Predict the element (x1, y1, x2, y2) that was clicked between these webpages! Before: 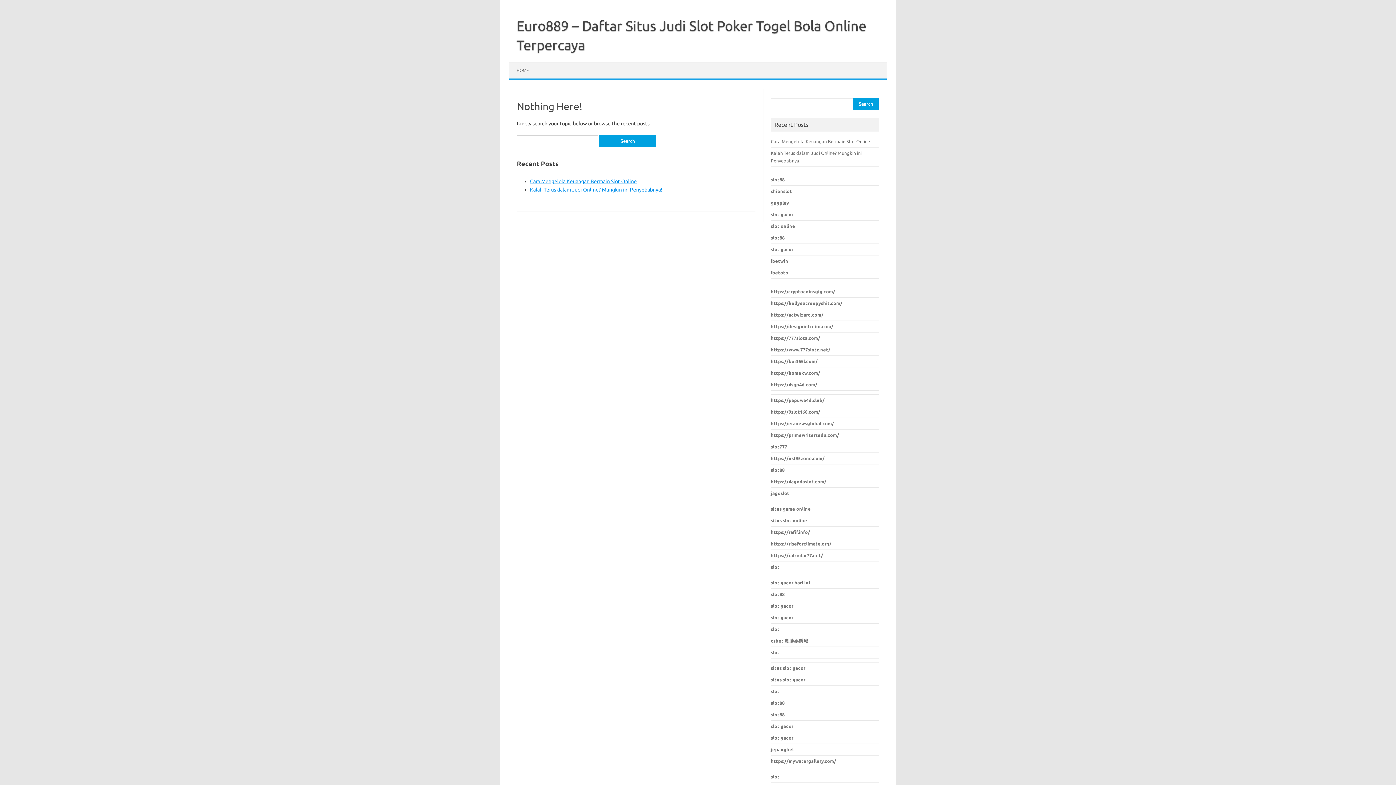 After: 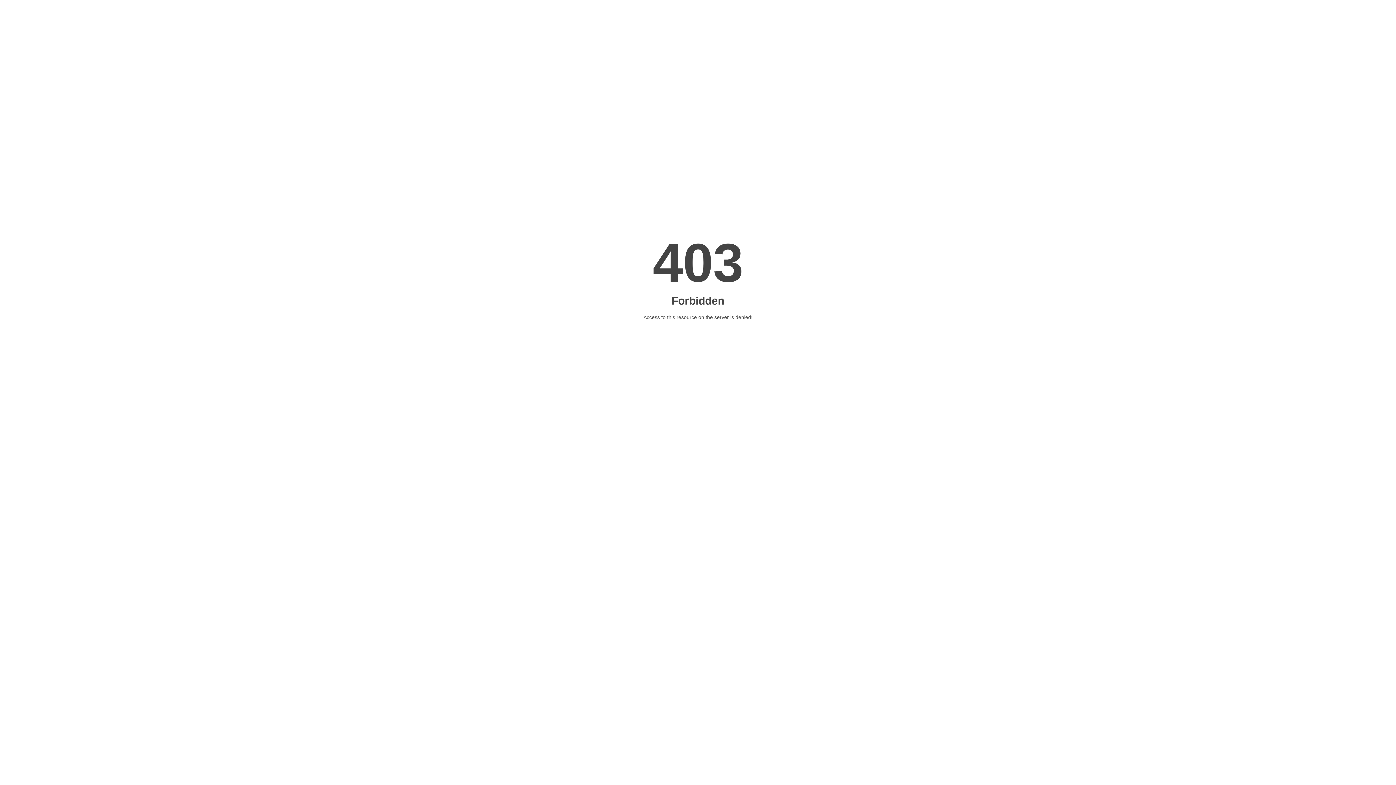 Action: bbox: (771, 689, 779, 694) label: slot